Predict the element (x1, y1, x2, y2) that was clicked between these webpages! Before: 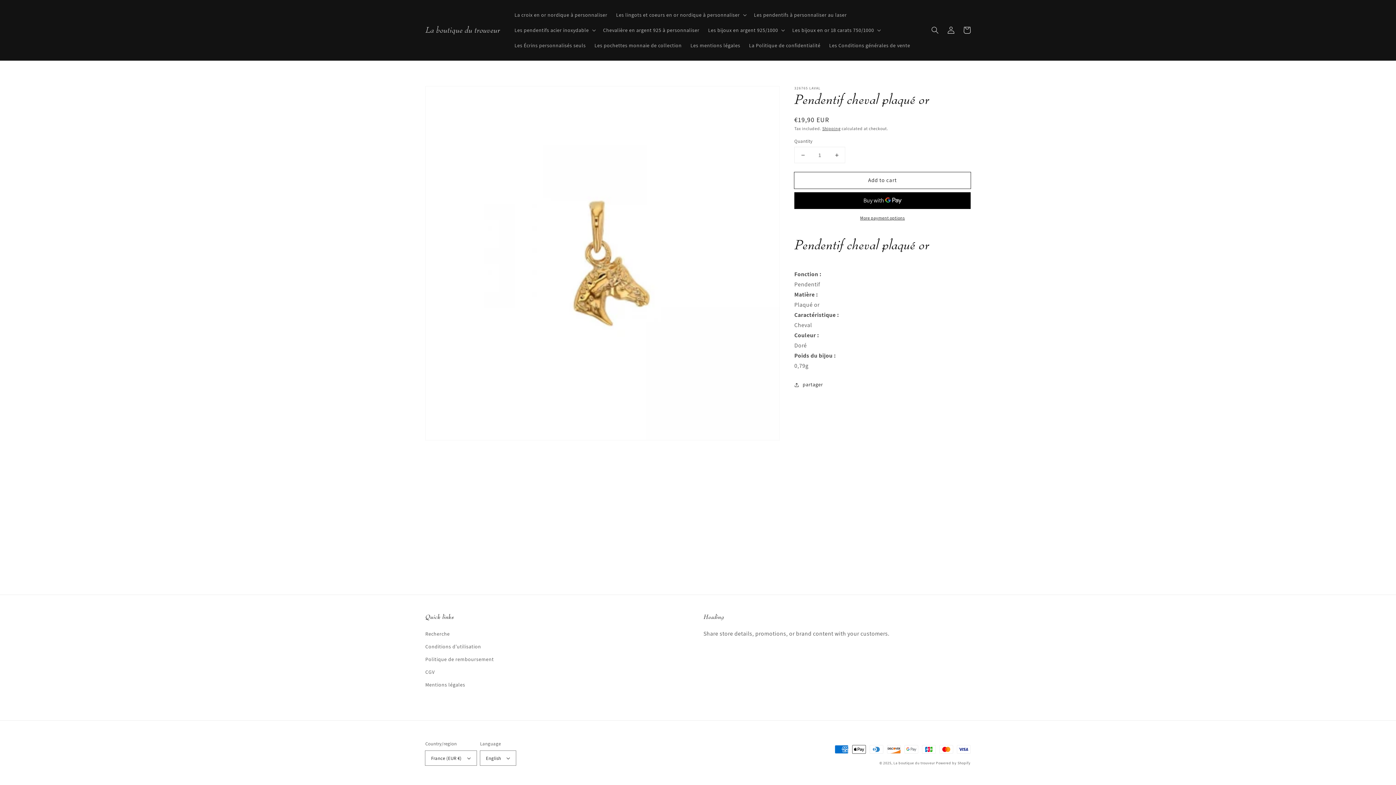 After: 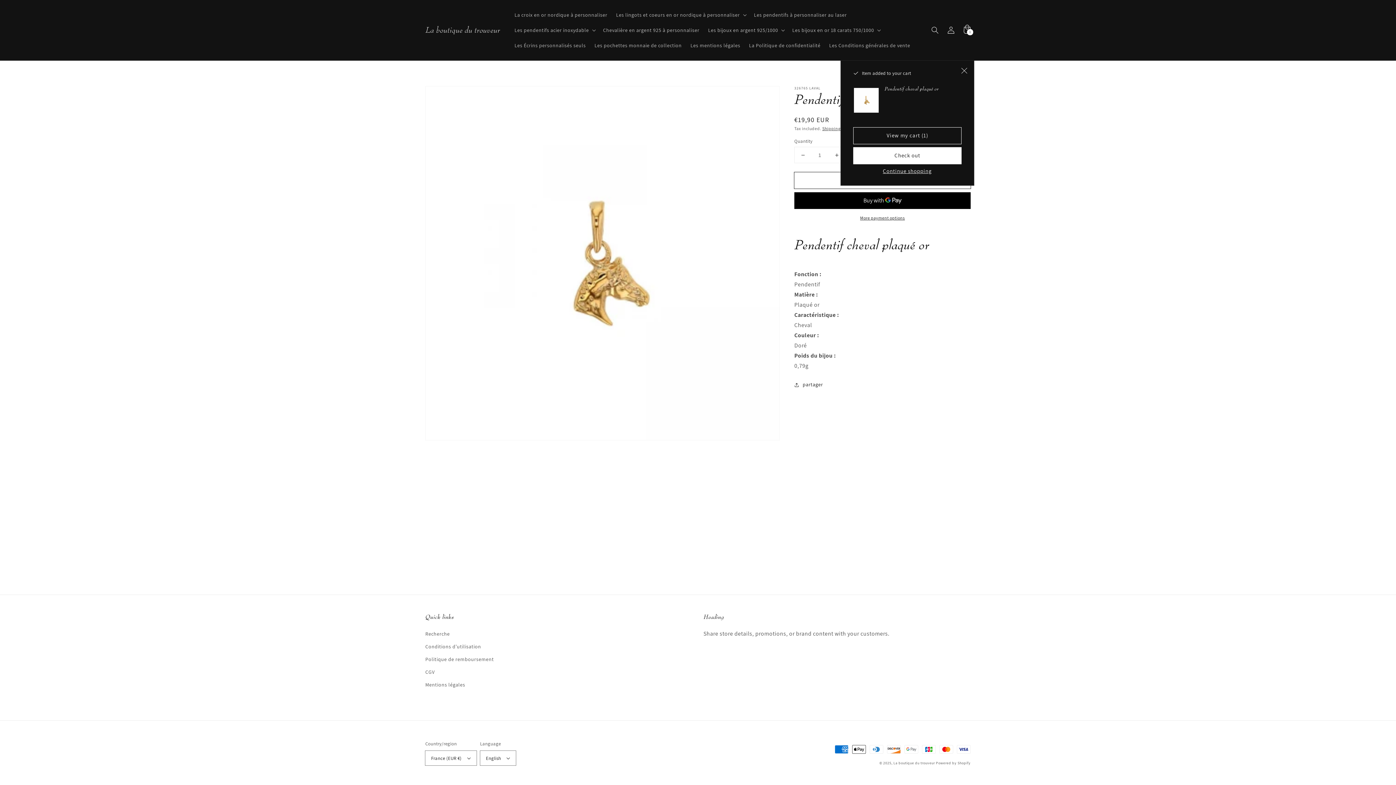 Action: label: Add to cart bbox: (794, 172, 970, 188)